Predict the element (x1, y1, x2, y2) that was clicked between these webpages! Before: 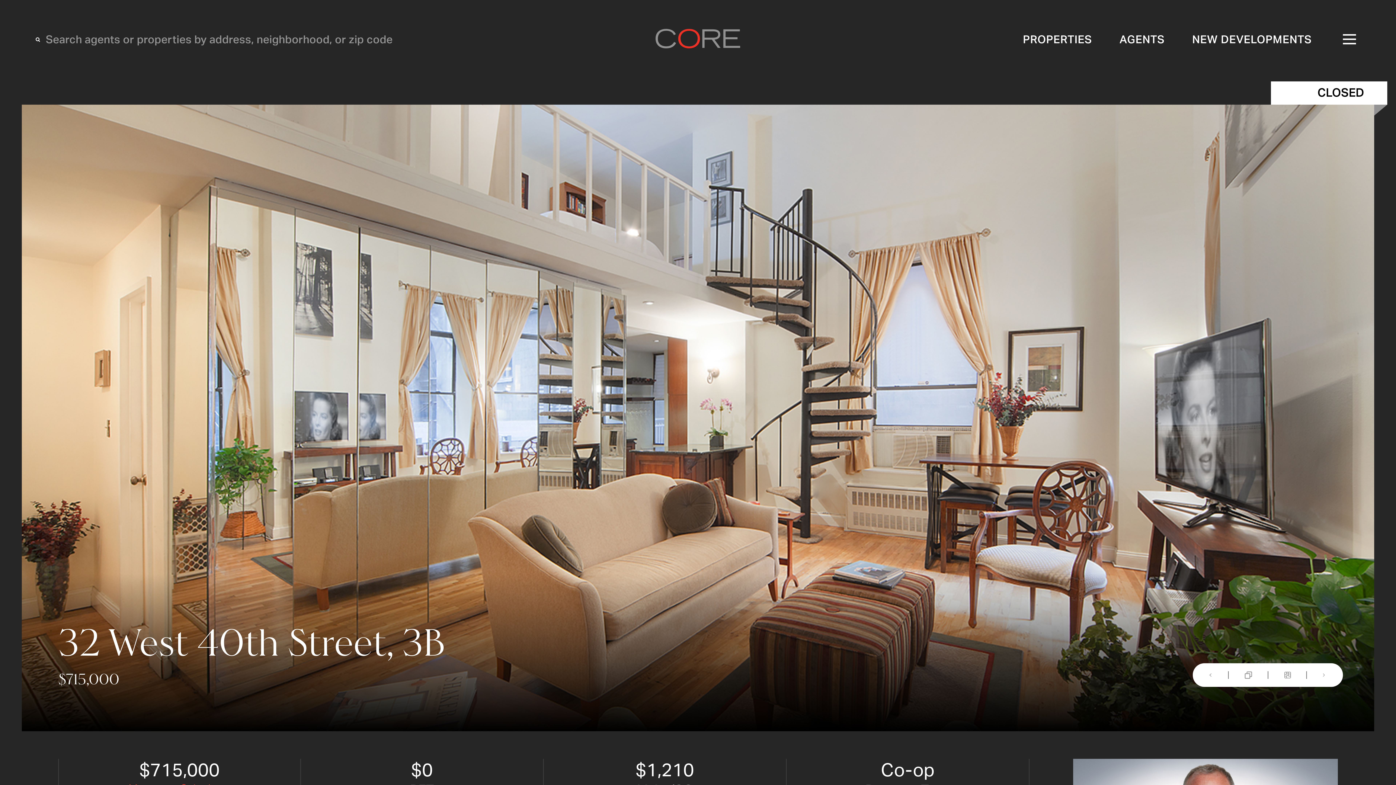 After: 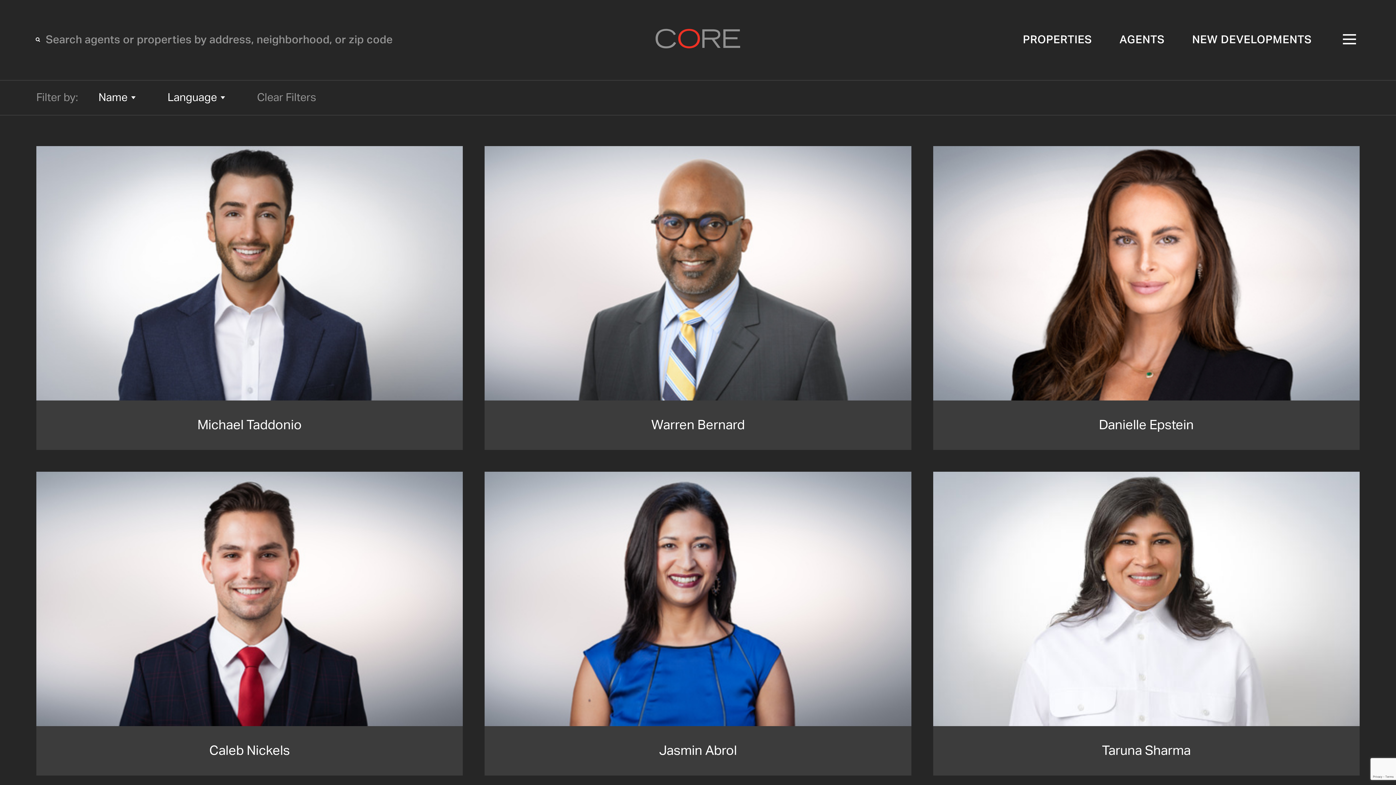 Action: bbox: (1119, 34, 1164, 45) label: AGENTS